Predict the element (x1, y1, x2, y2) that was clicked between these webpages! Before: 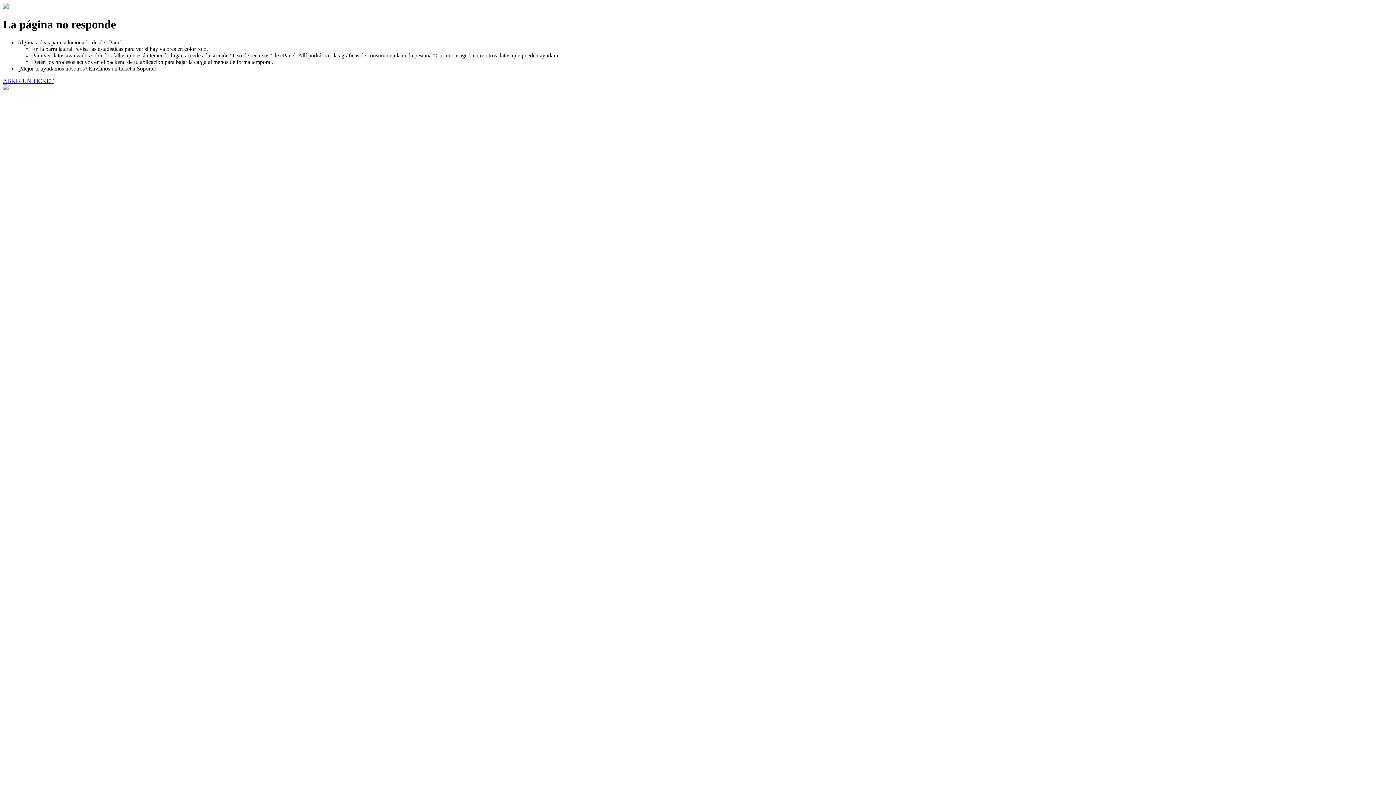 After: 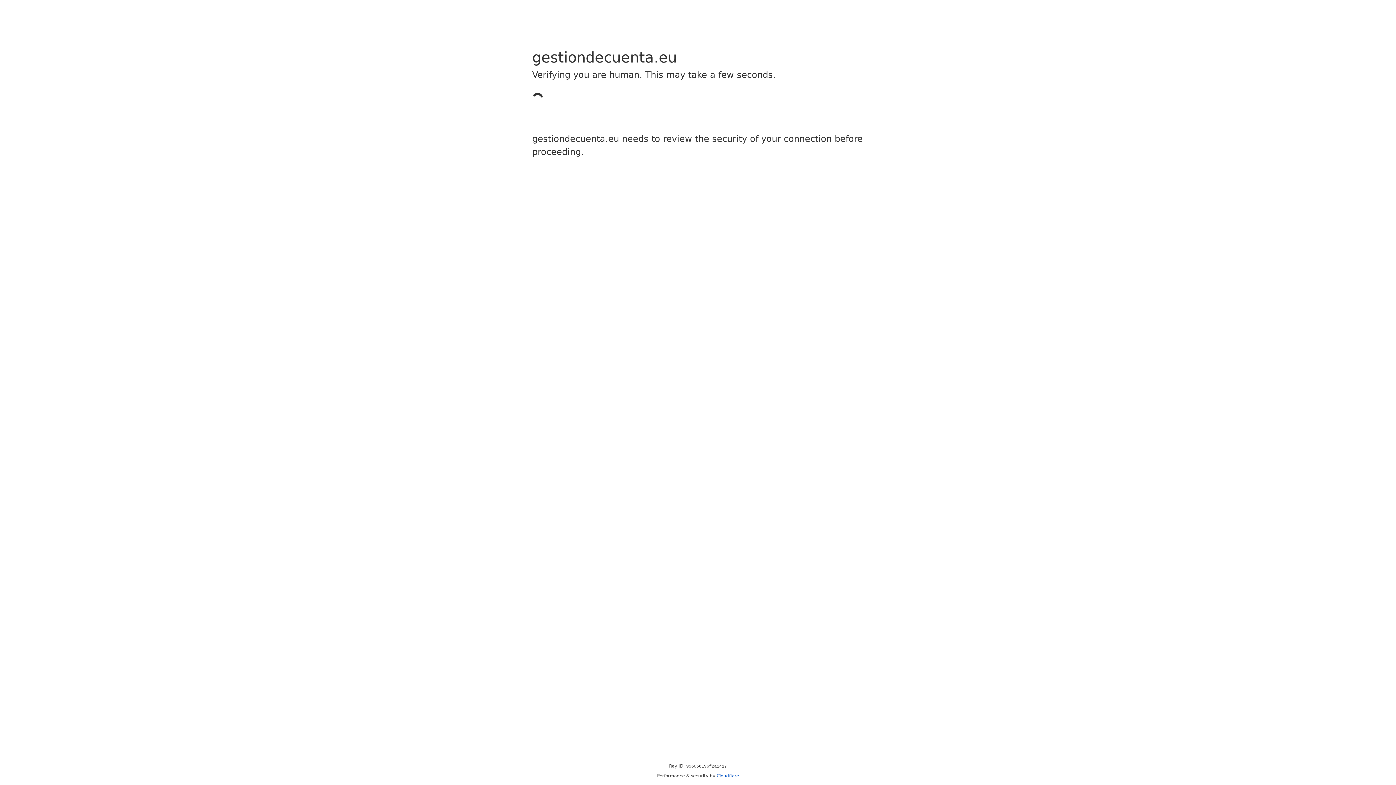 Action: label: ABRIR UN TICKET bbox: (2, 77, 53, 83)